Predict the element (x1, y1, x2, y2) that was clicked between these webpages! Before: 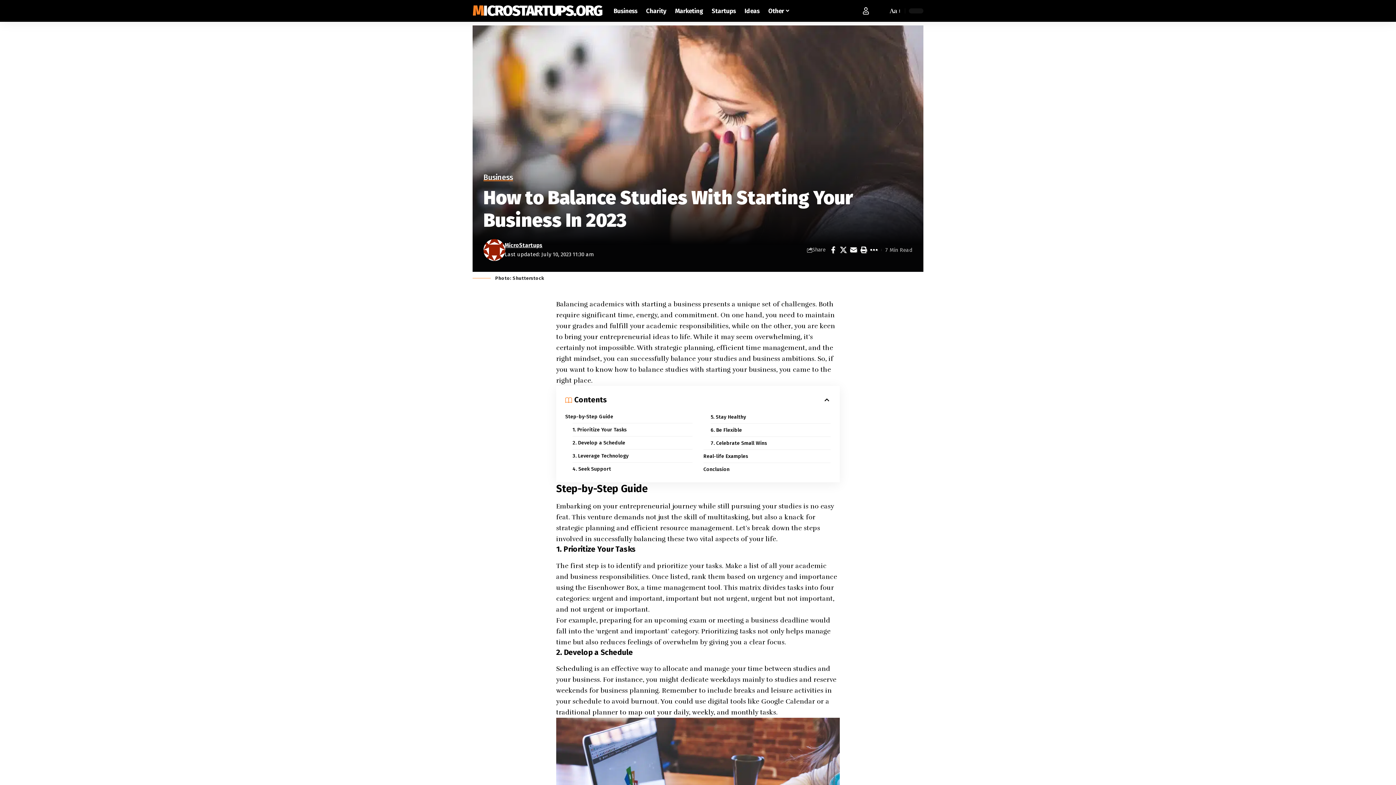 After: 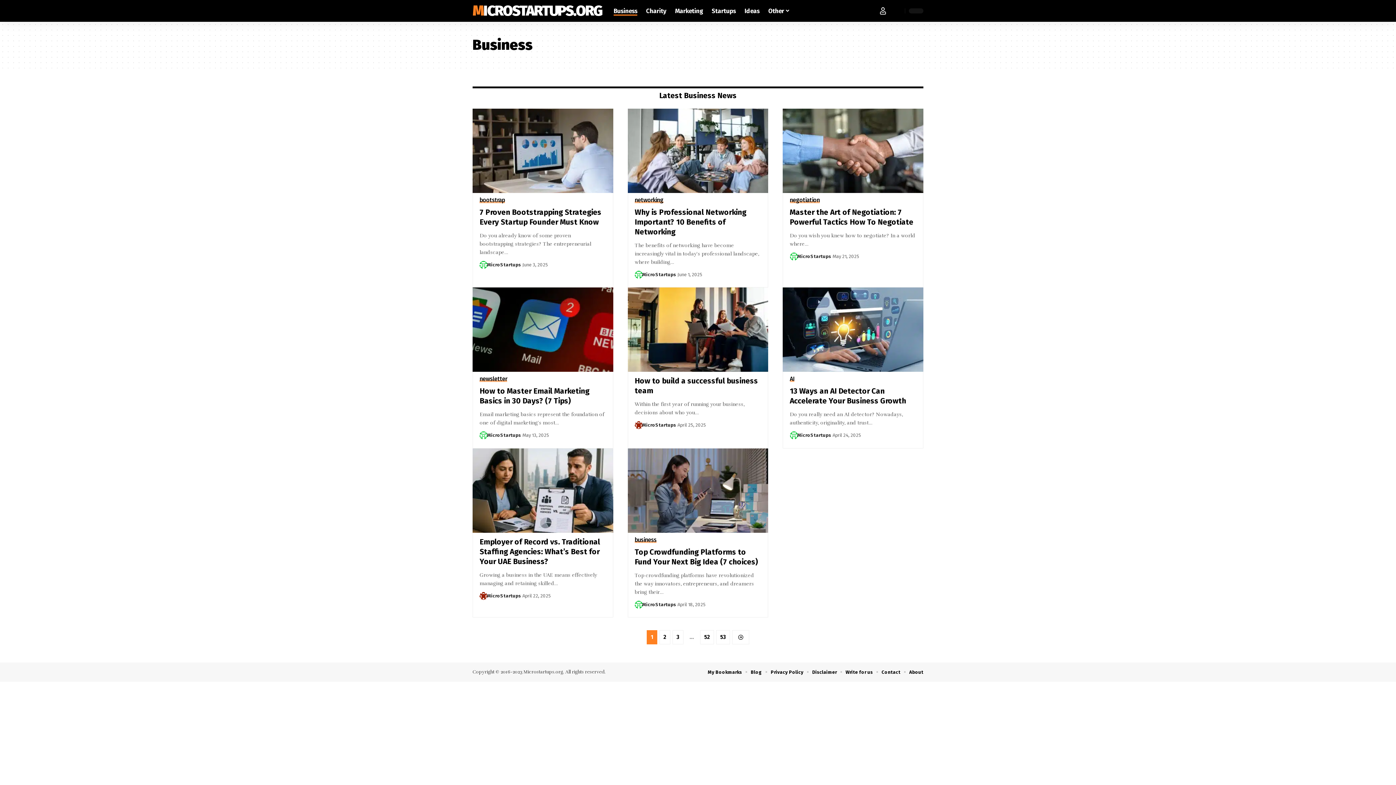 Action: label: Business bbox: (609, 0, 641, 21)